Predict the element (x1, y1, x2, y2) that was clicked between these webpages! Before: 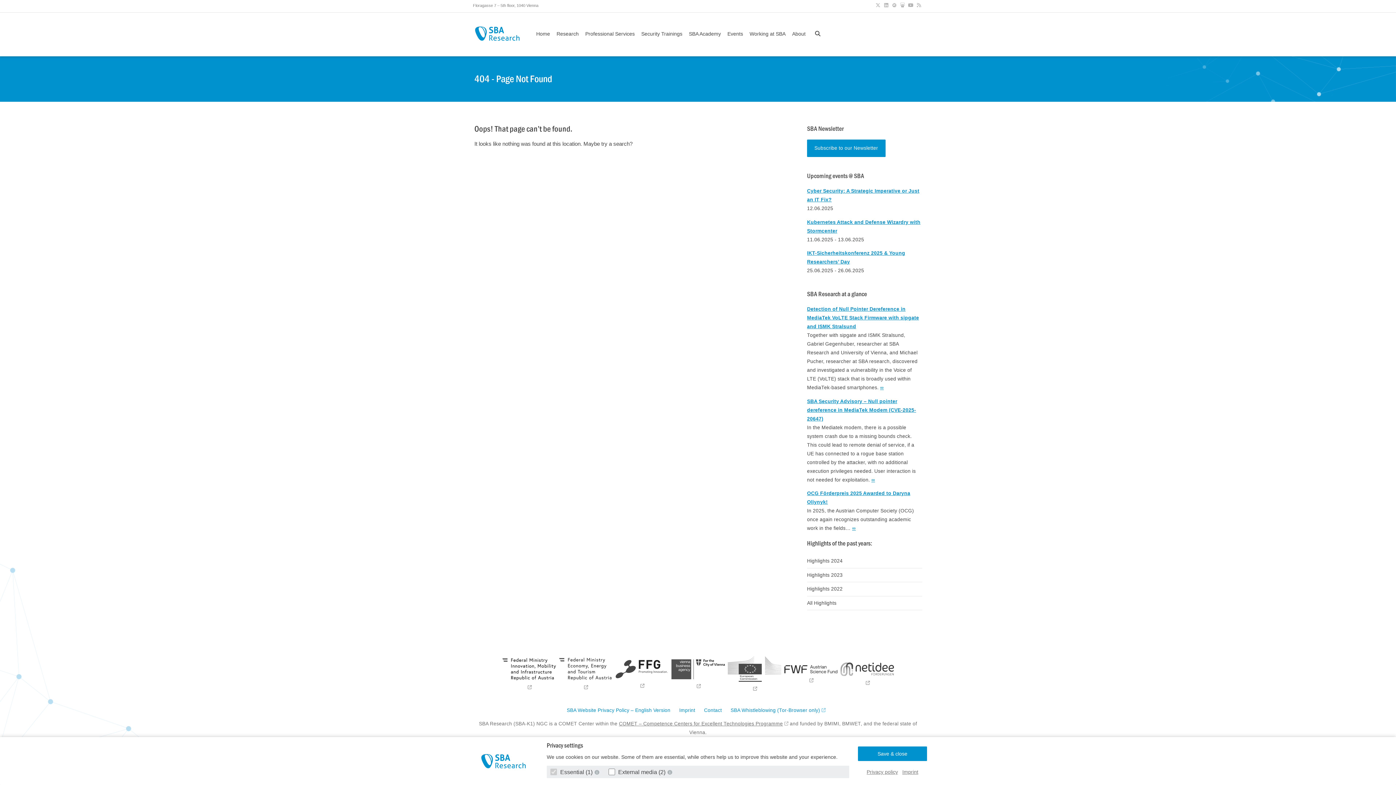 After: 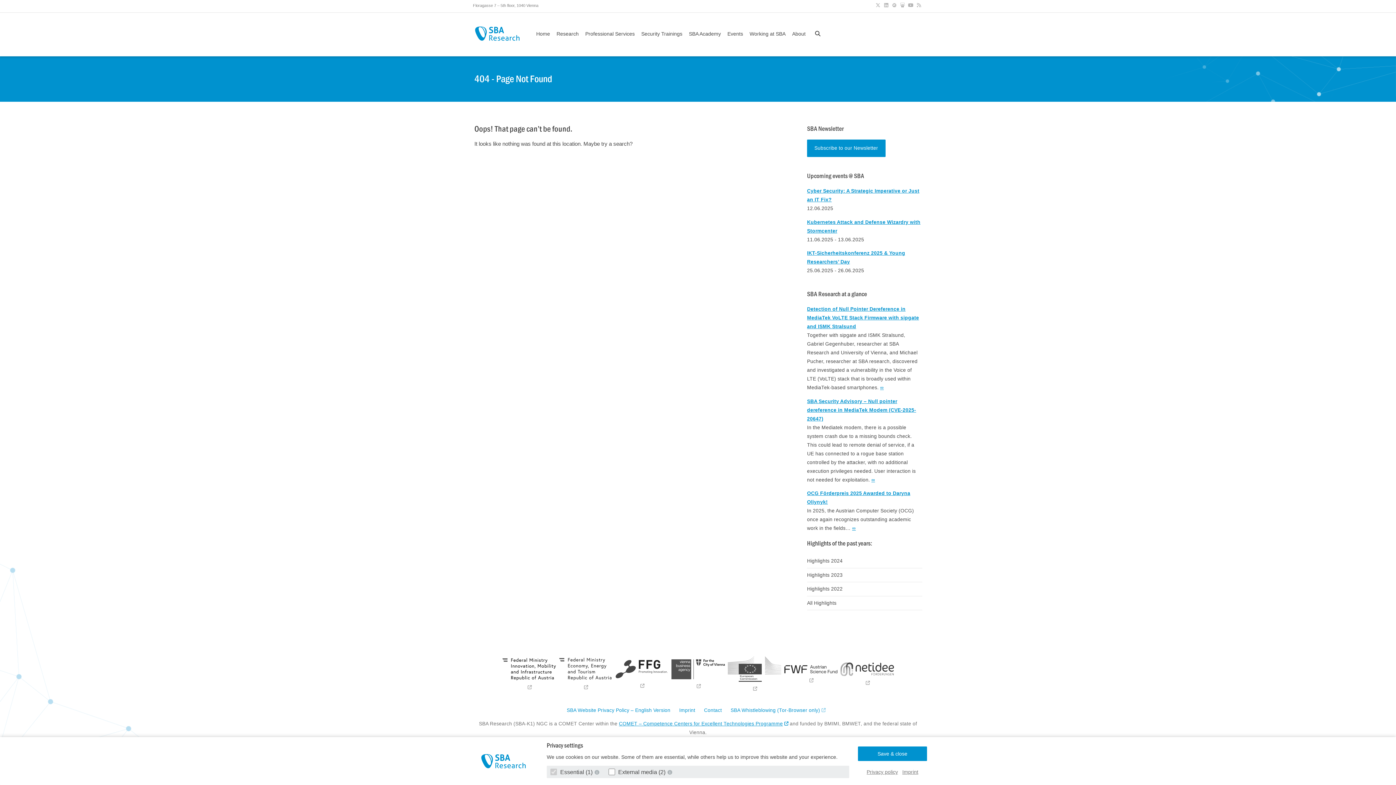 Action: bbox: (619, 721, 788, 726) label: COMET – Competence Centers for Excellent Technologies Programme